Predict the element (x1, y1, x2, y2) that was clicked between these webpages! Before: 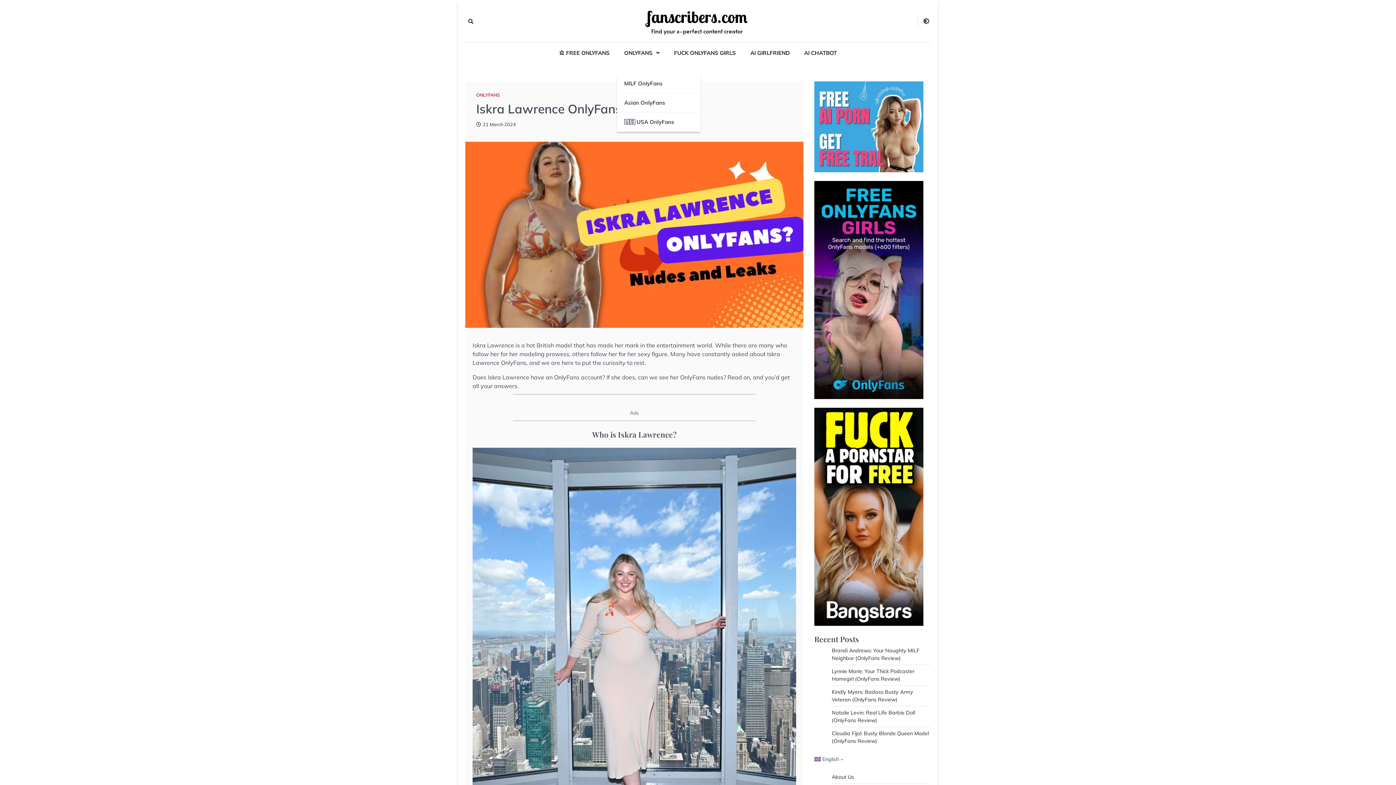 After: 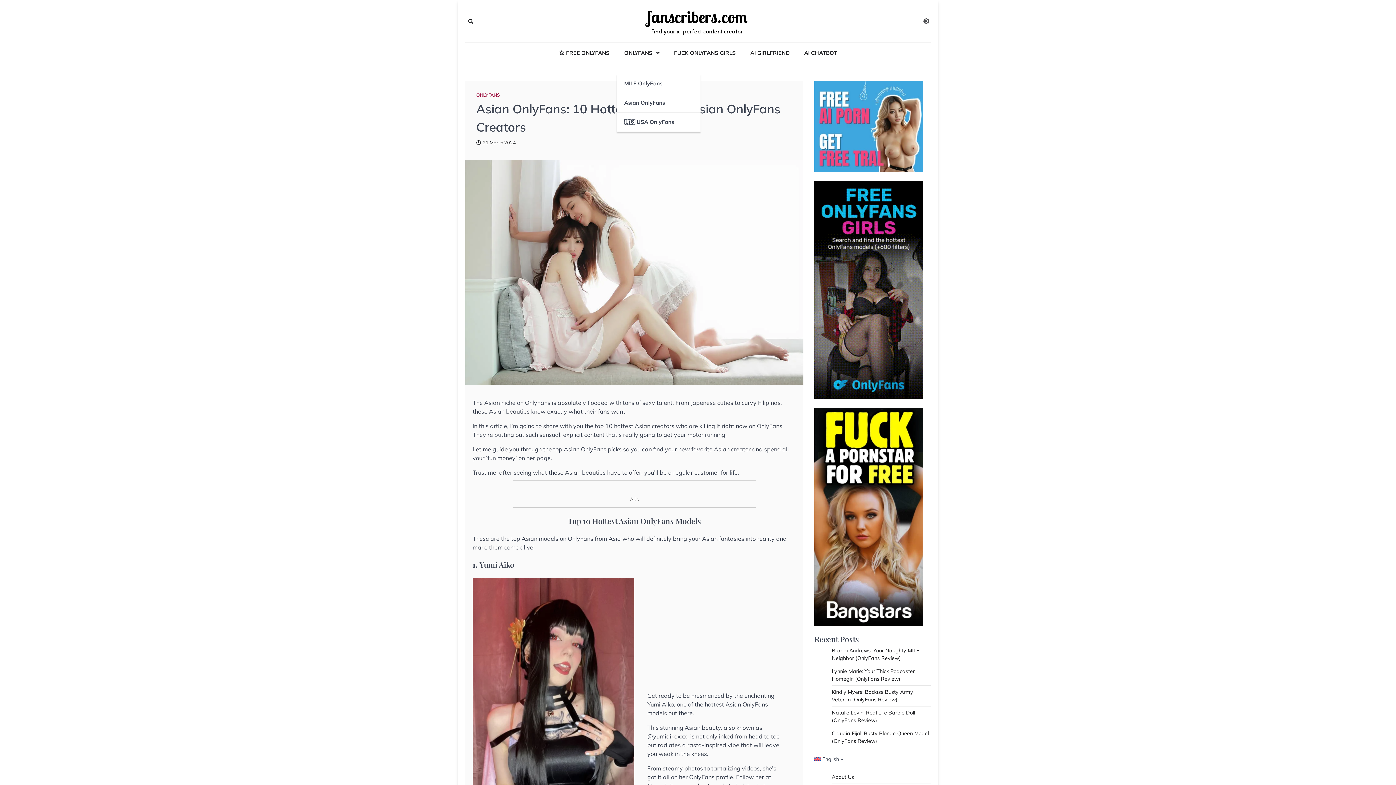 Action: label: Asian OnlyFans bbox: (617, 93, 700, 112)